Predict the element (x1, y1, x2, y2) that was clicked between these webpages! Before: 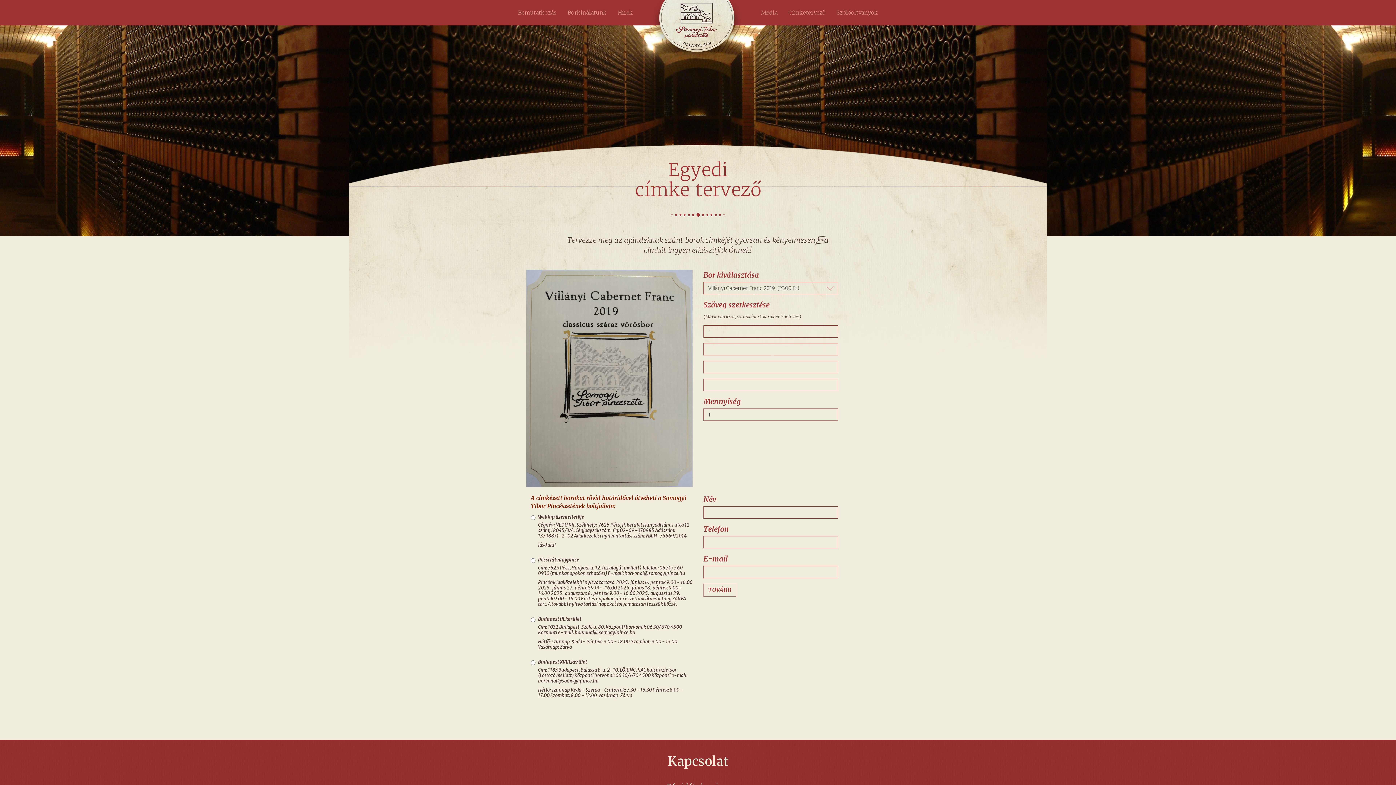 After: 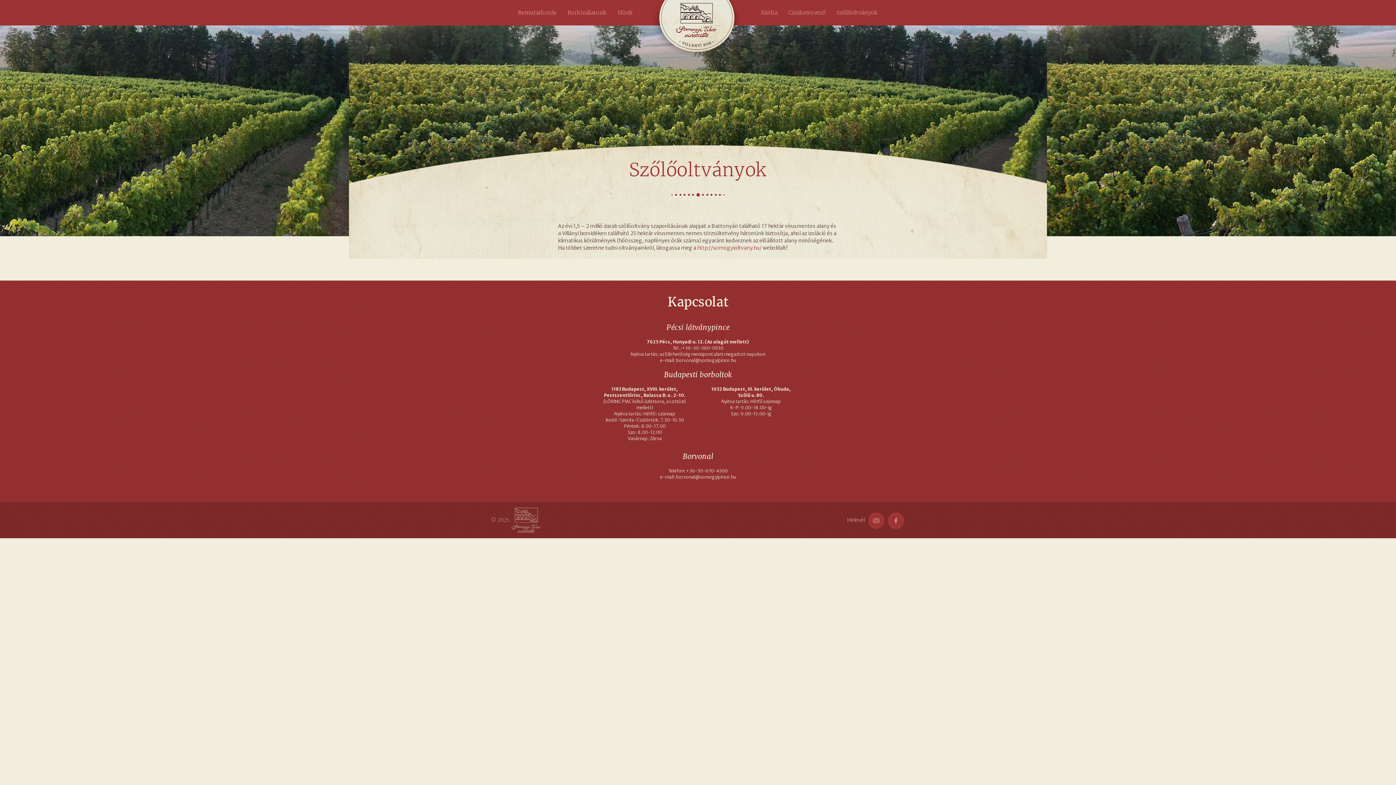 Action: label: Szőlőoltványok bbox: (831, 0, 883, 25)